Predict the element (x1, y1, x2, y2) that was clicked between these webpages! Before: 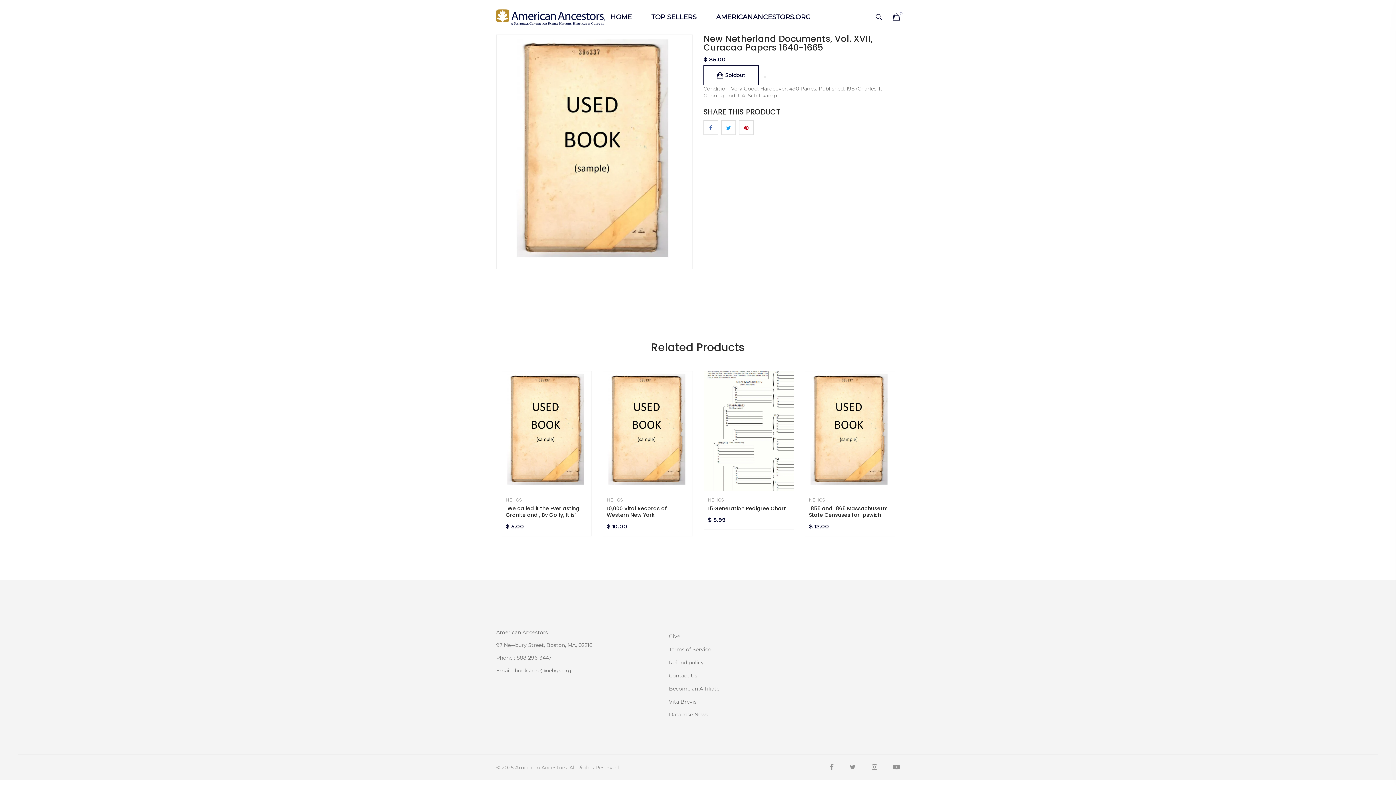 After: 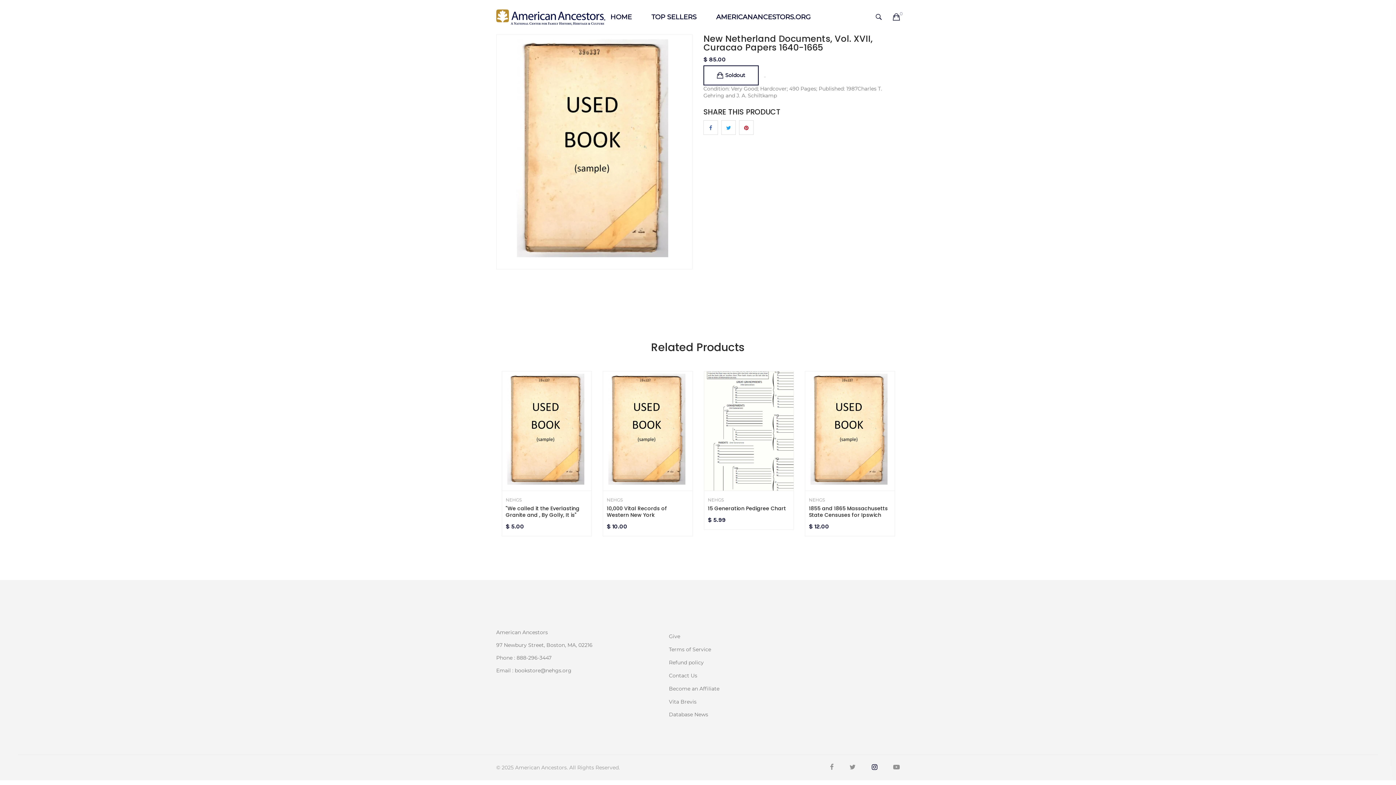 Action: bbox: (872, 763, 877, 772)